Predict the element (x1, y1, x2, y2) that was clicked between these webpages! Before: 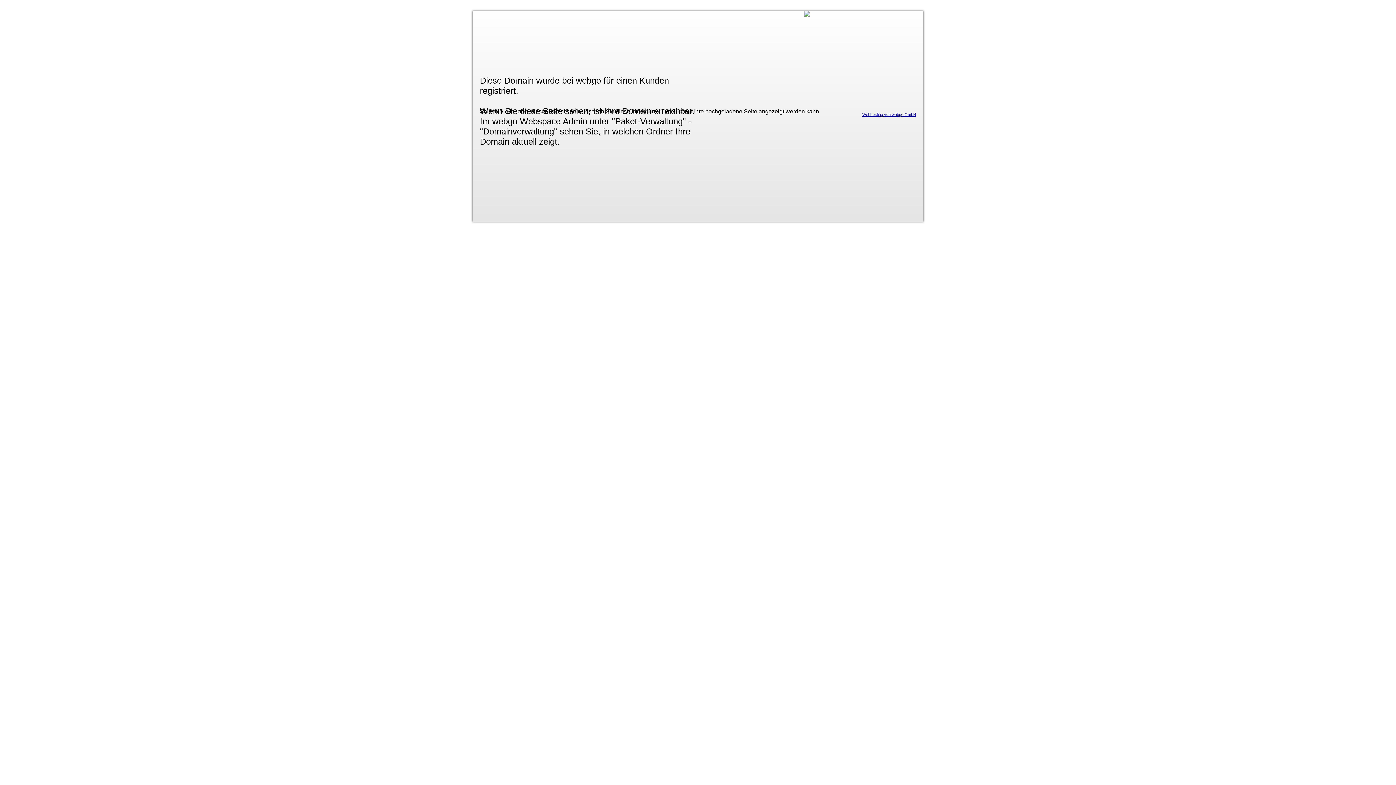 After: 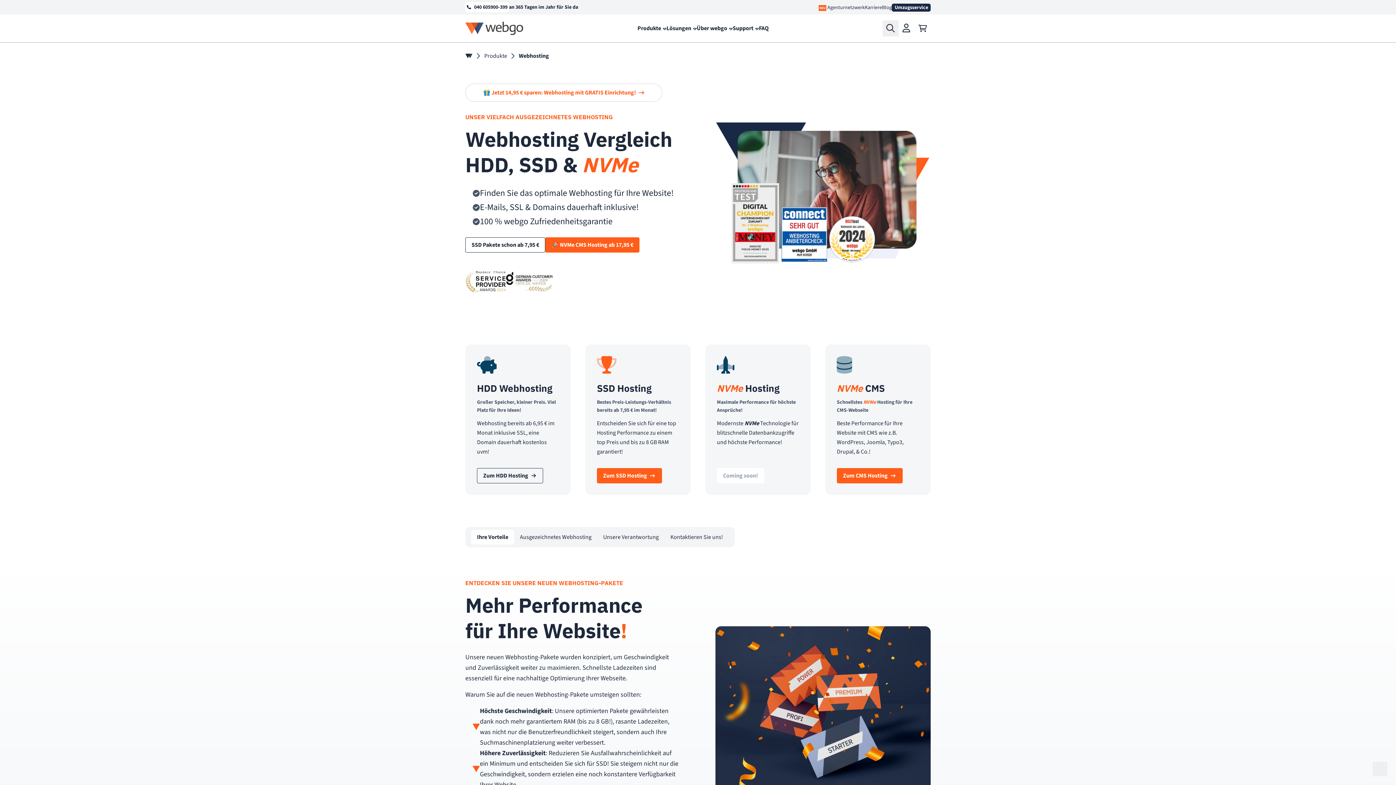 Action: label: Webhosting von webgo GmbH bbox: (862, 112, 916, 116)